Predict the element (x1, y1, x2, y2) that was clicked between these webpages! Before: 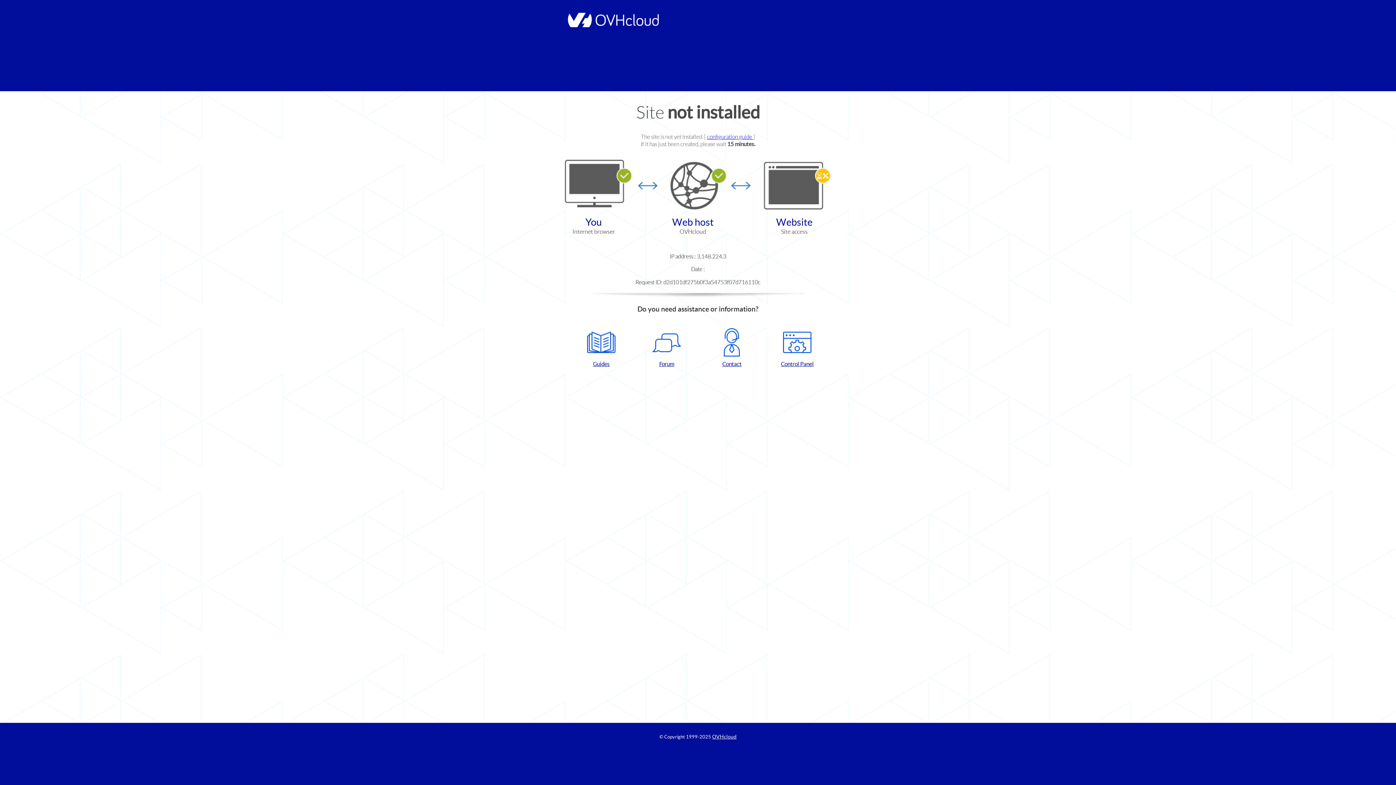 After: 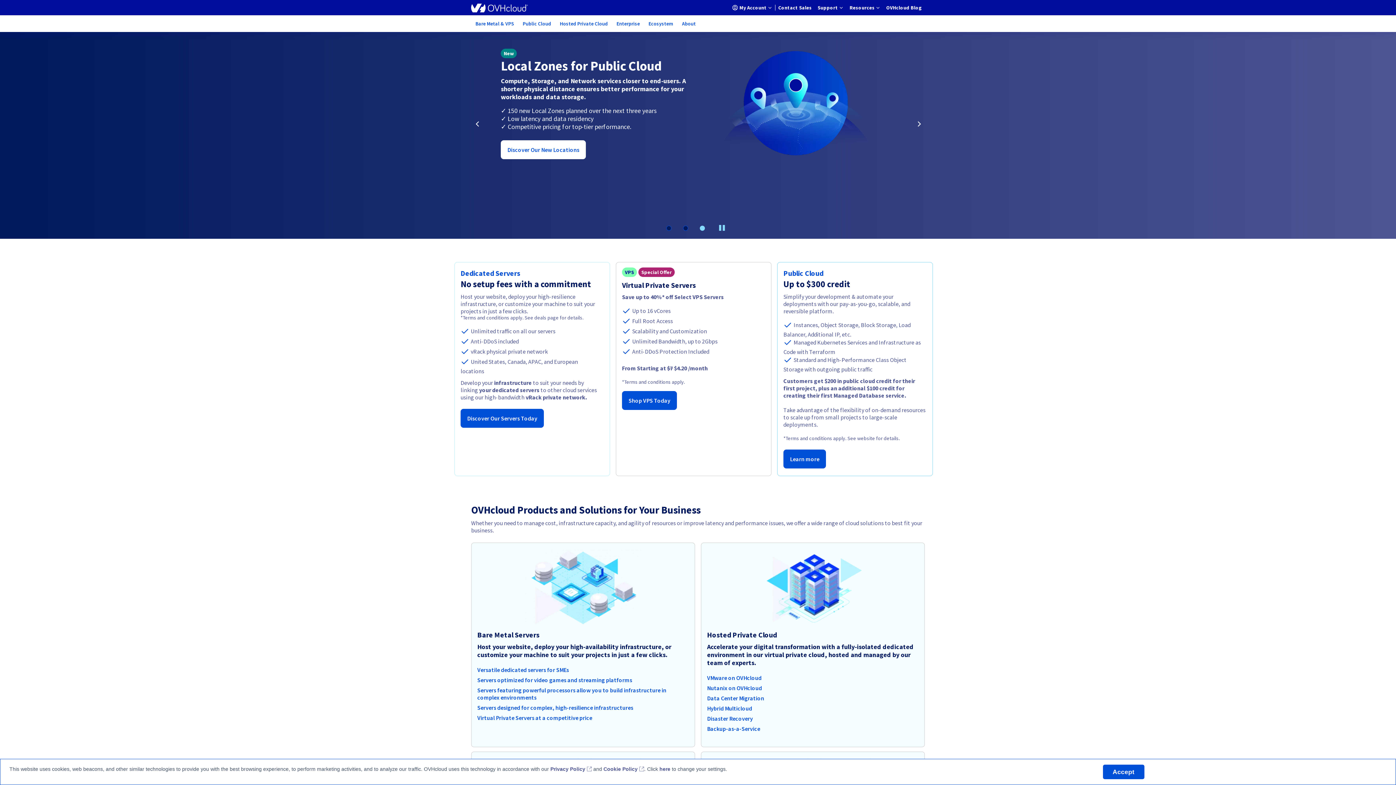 Action: label: OVHcloud bbox: (712, 734, 736, 740)